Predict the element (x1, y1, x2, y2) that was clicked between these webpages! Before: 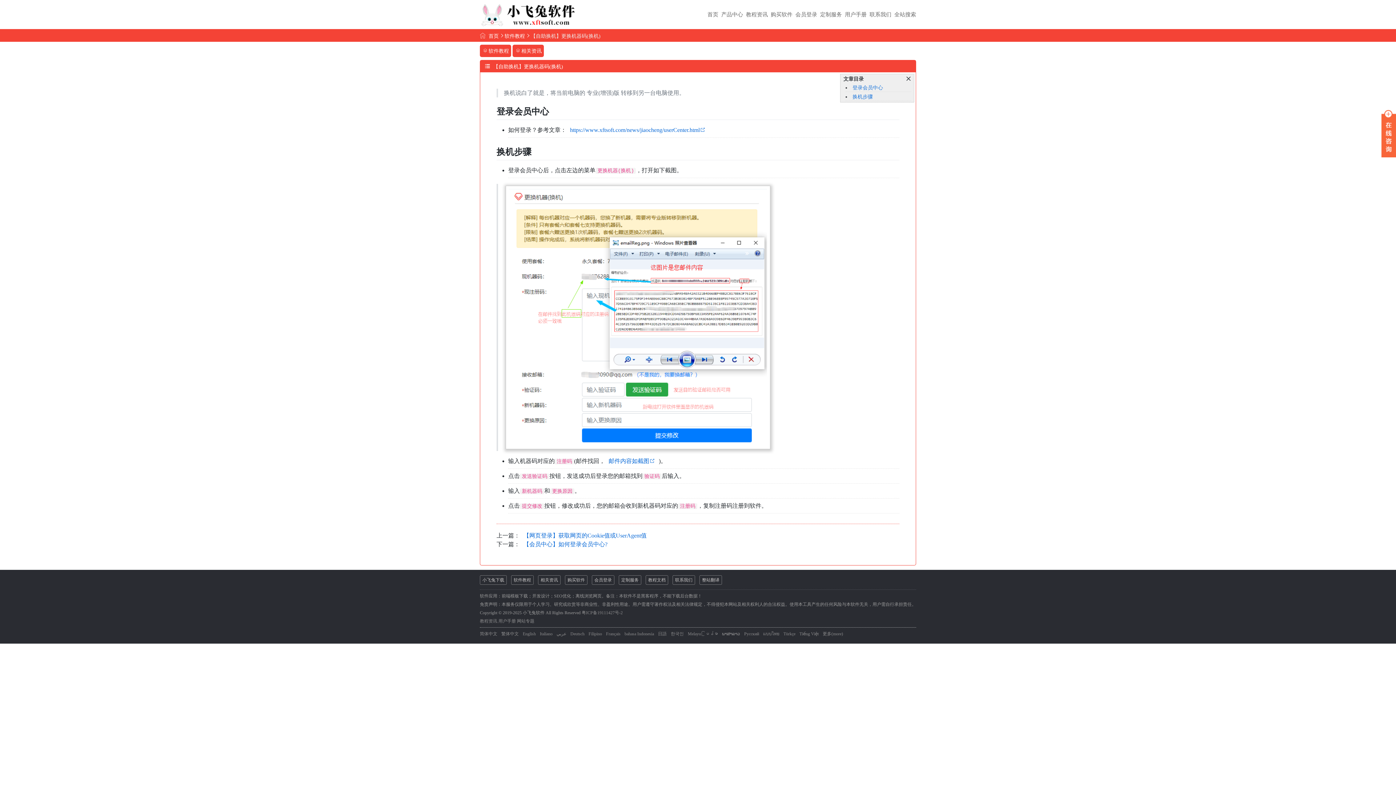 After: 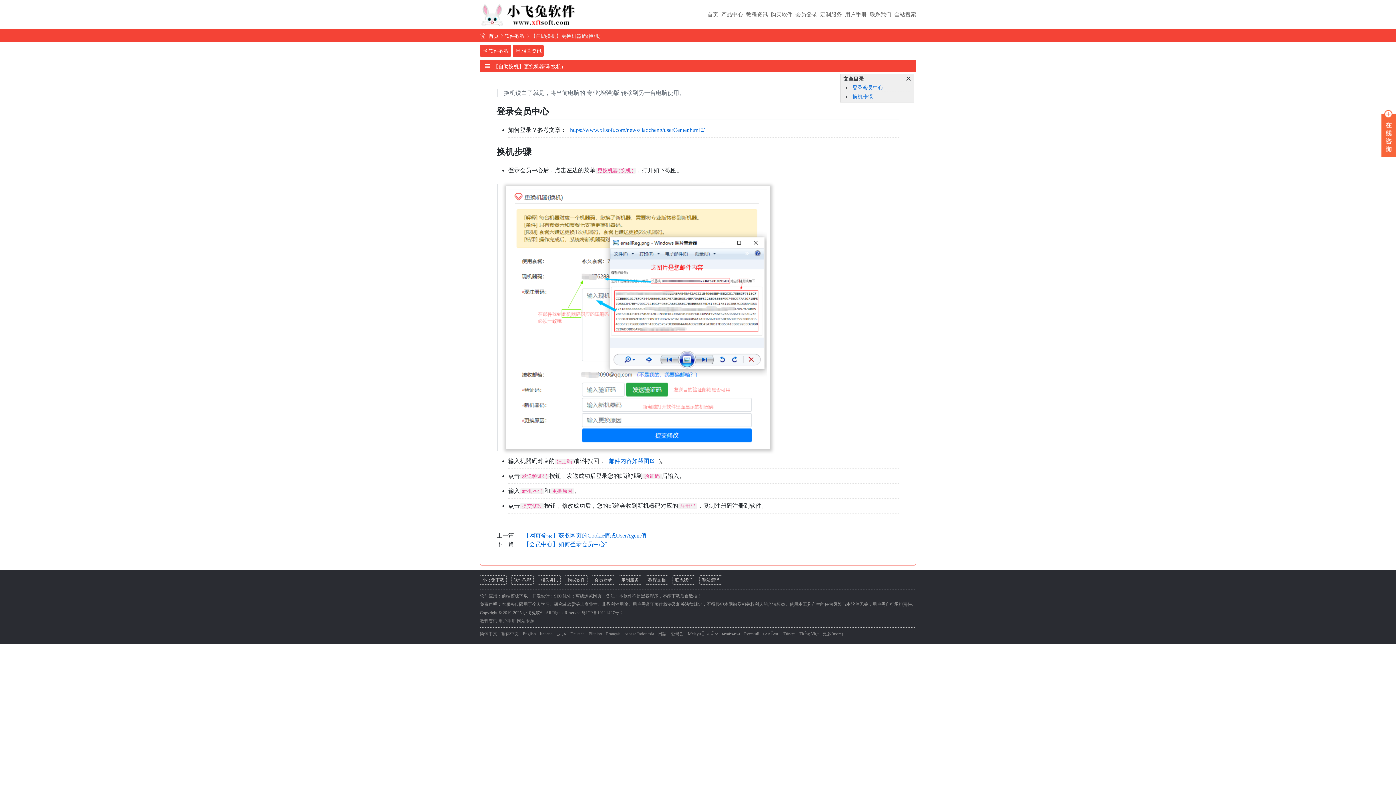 Action: bbox: (699, 575, 722, 585) label: 整站翻译